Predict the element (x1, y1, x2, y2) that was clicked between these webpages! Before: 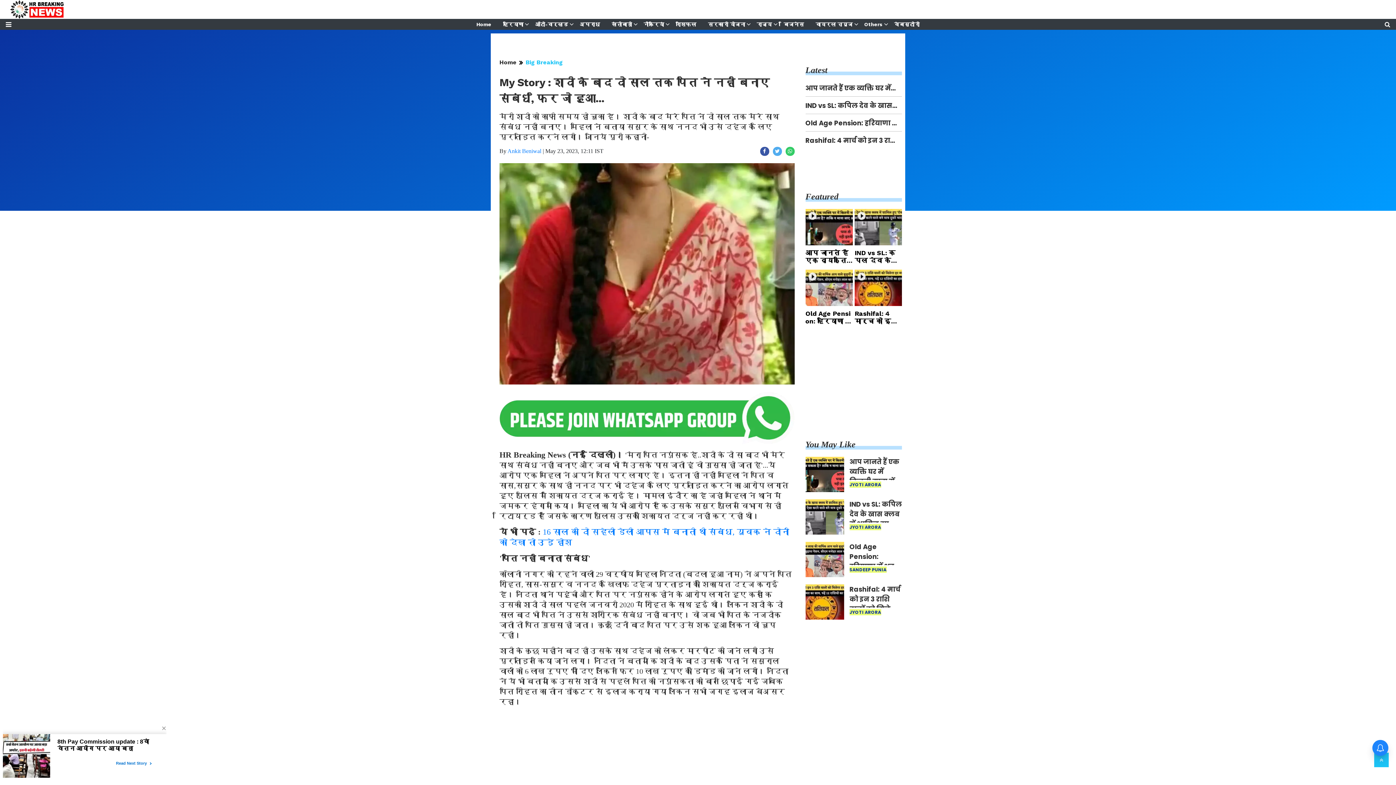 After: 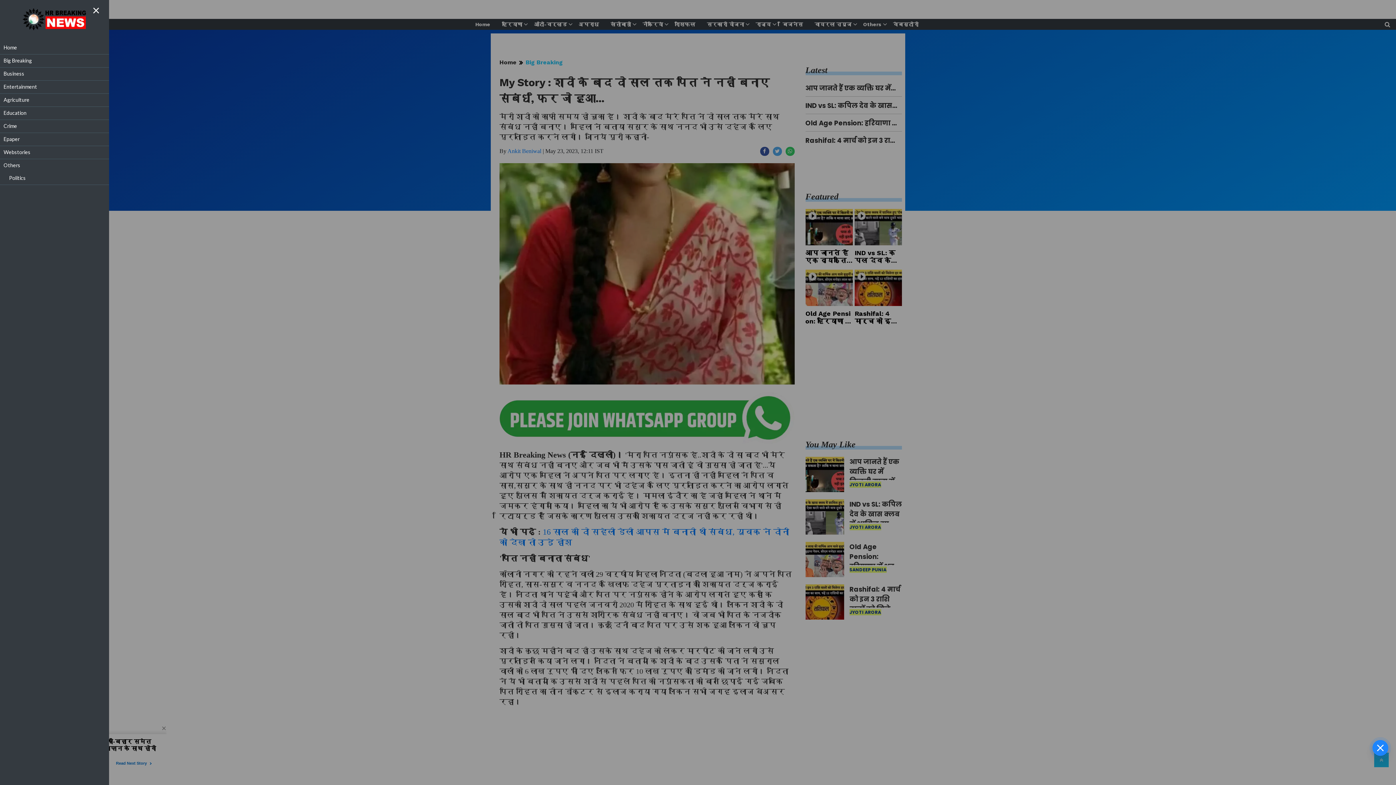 Action: bbox: (5, 19, 11, 29)